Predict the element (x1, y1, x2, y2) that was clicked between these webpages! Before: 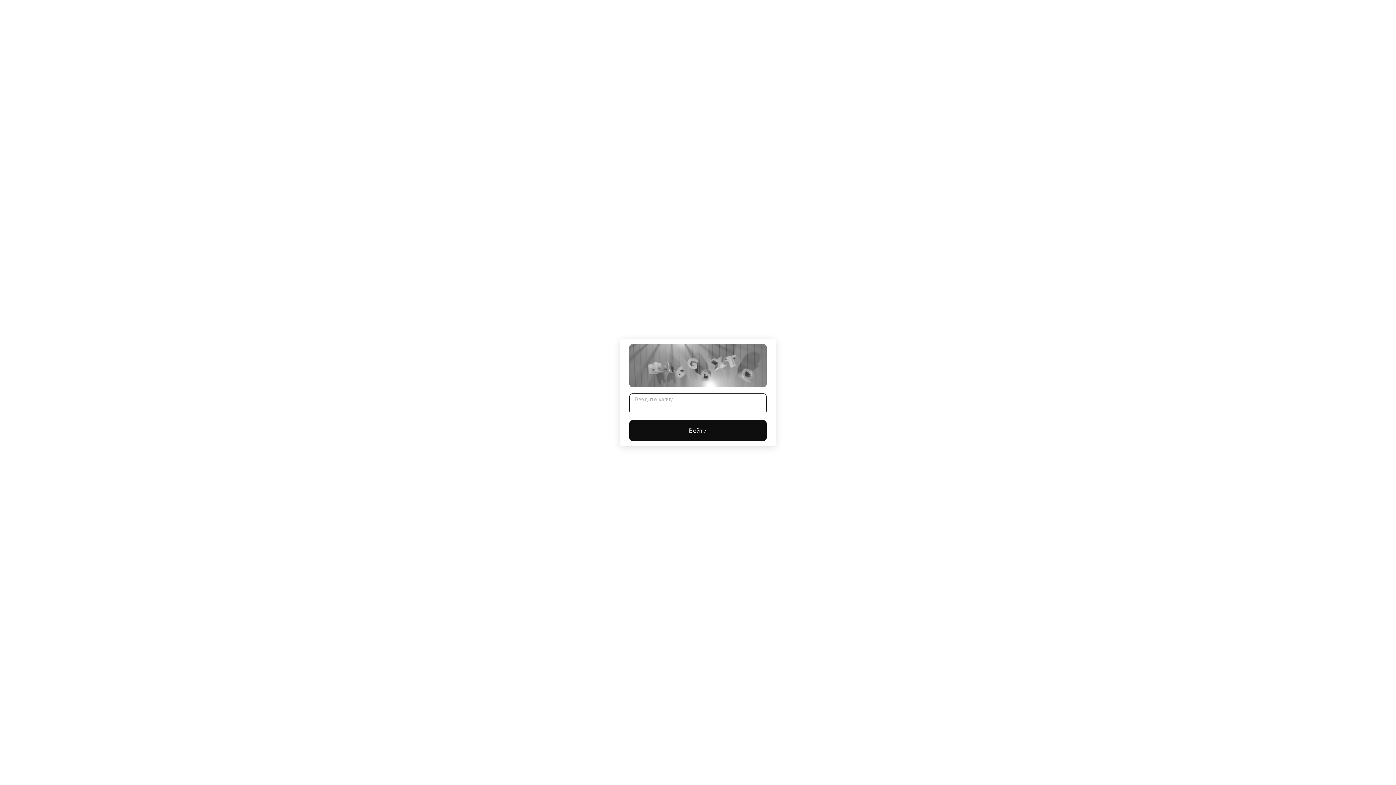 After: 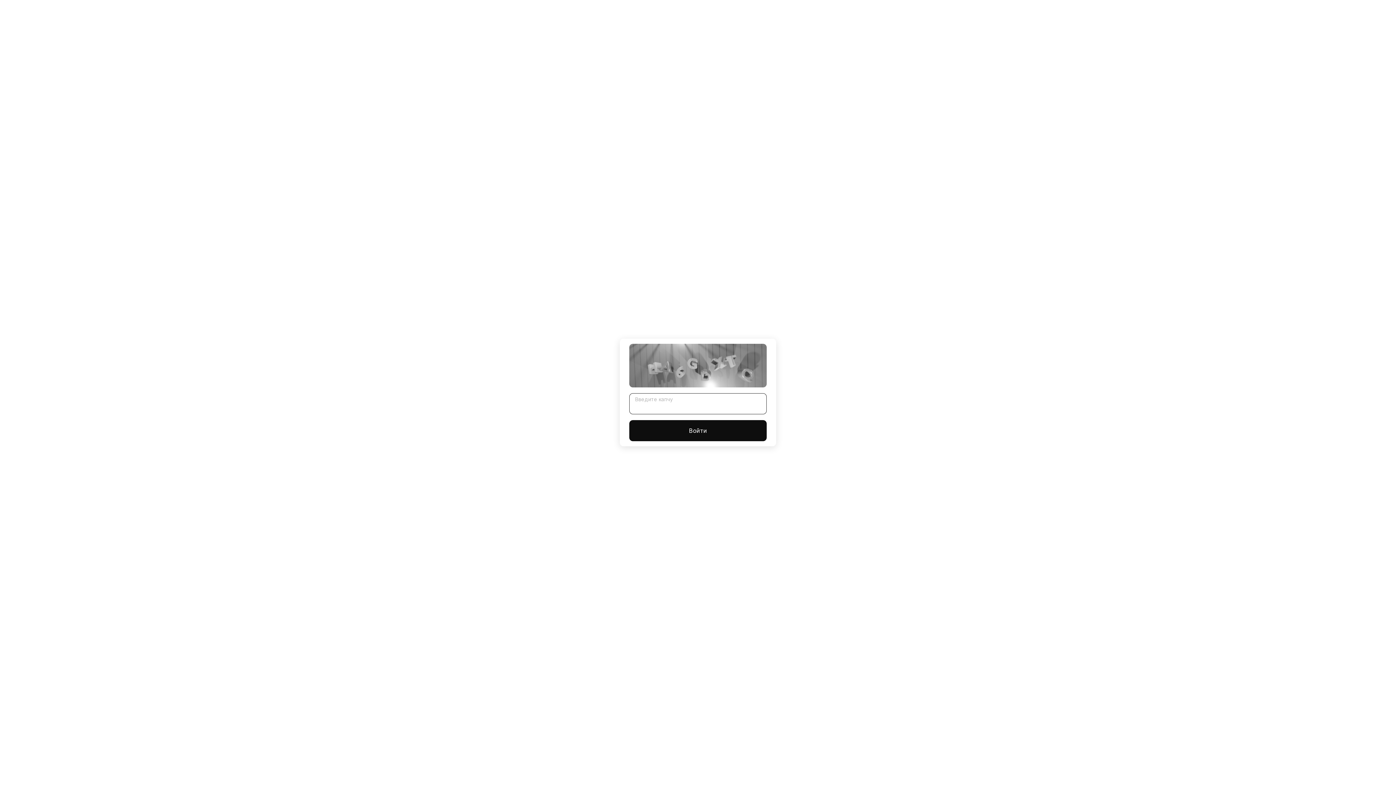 Action: label: Войти bbox: (629, 420, 766, 441)